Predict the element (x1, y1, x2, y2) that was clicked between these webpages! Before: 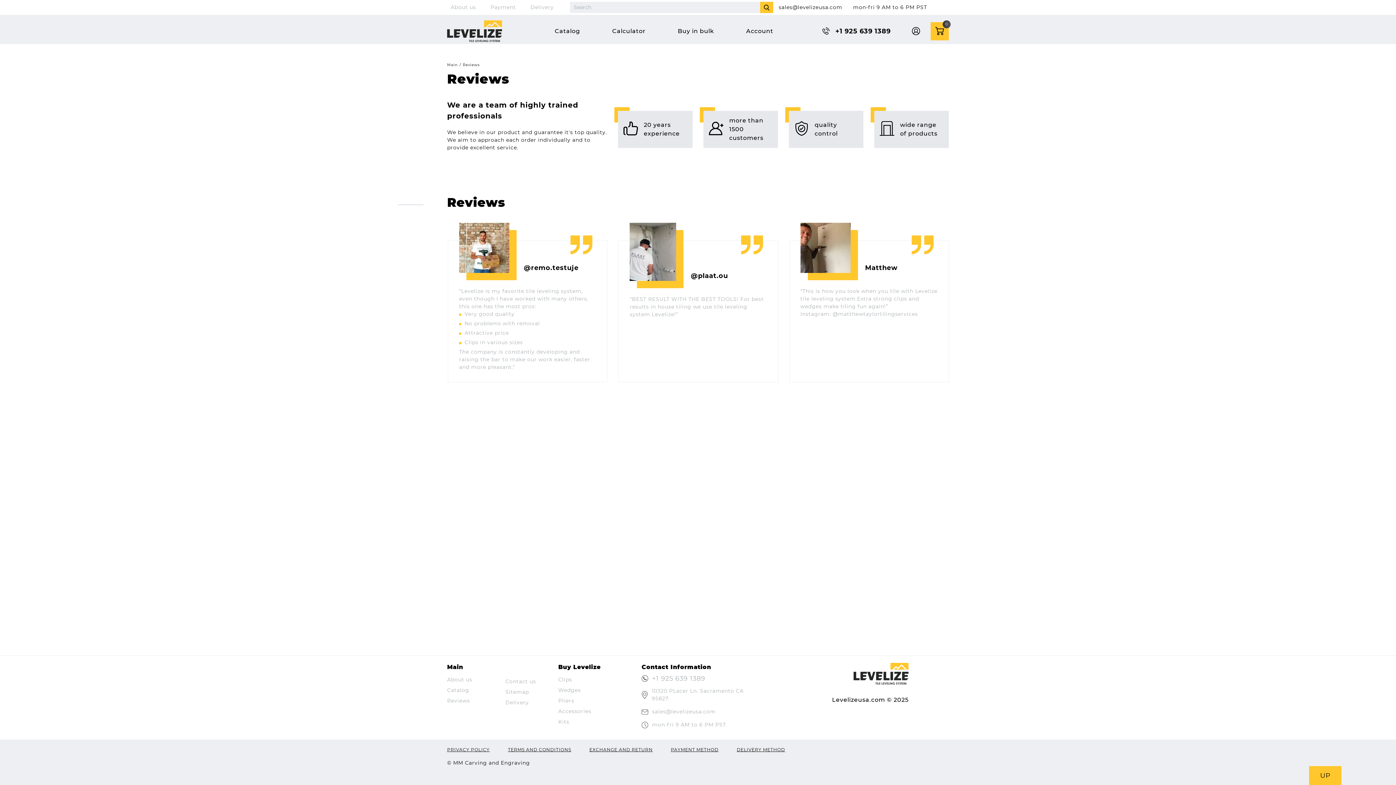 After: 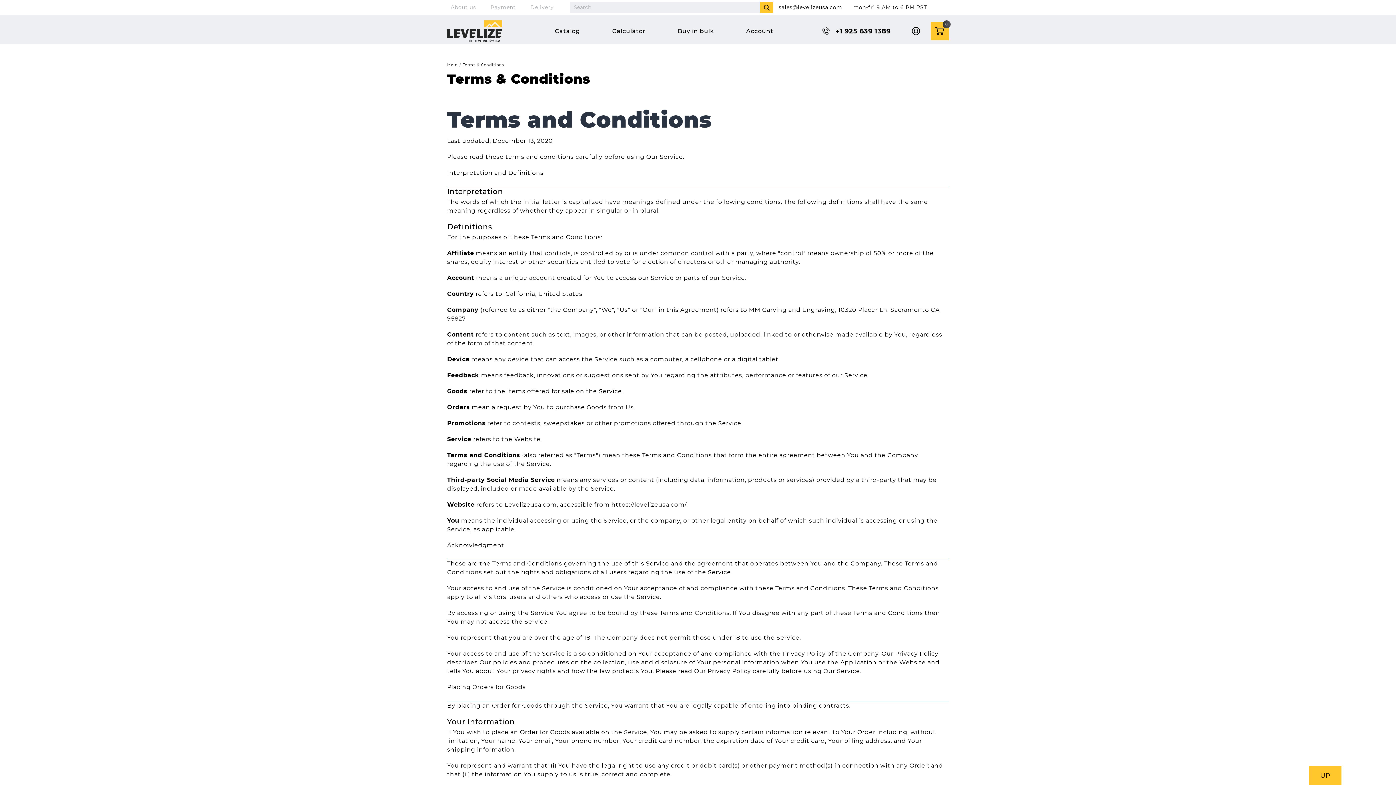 Action: bbox: (508, 747, 589, 752) label: TERMS AND CONDITIONS